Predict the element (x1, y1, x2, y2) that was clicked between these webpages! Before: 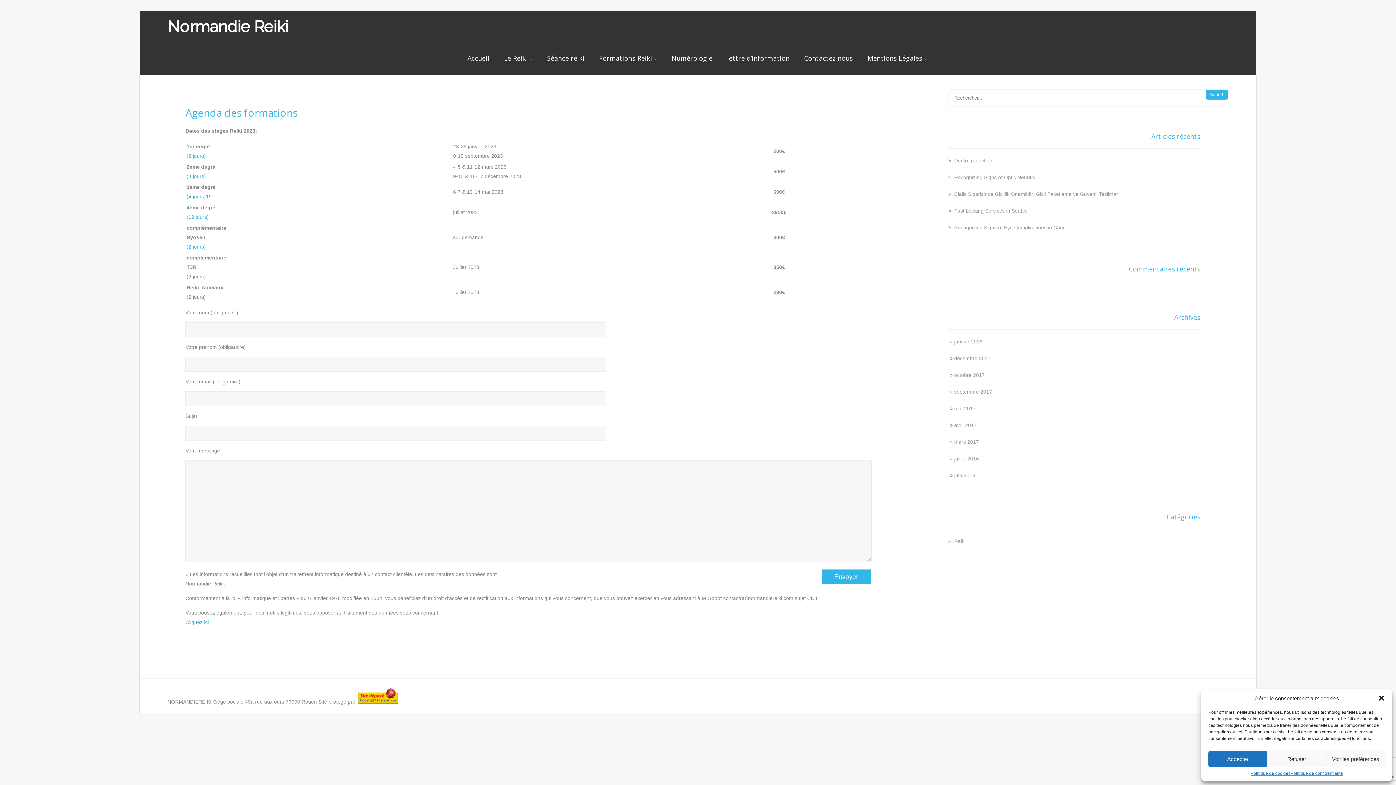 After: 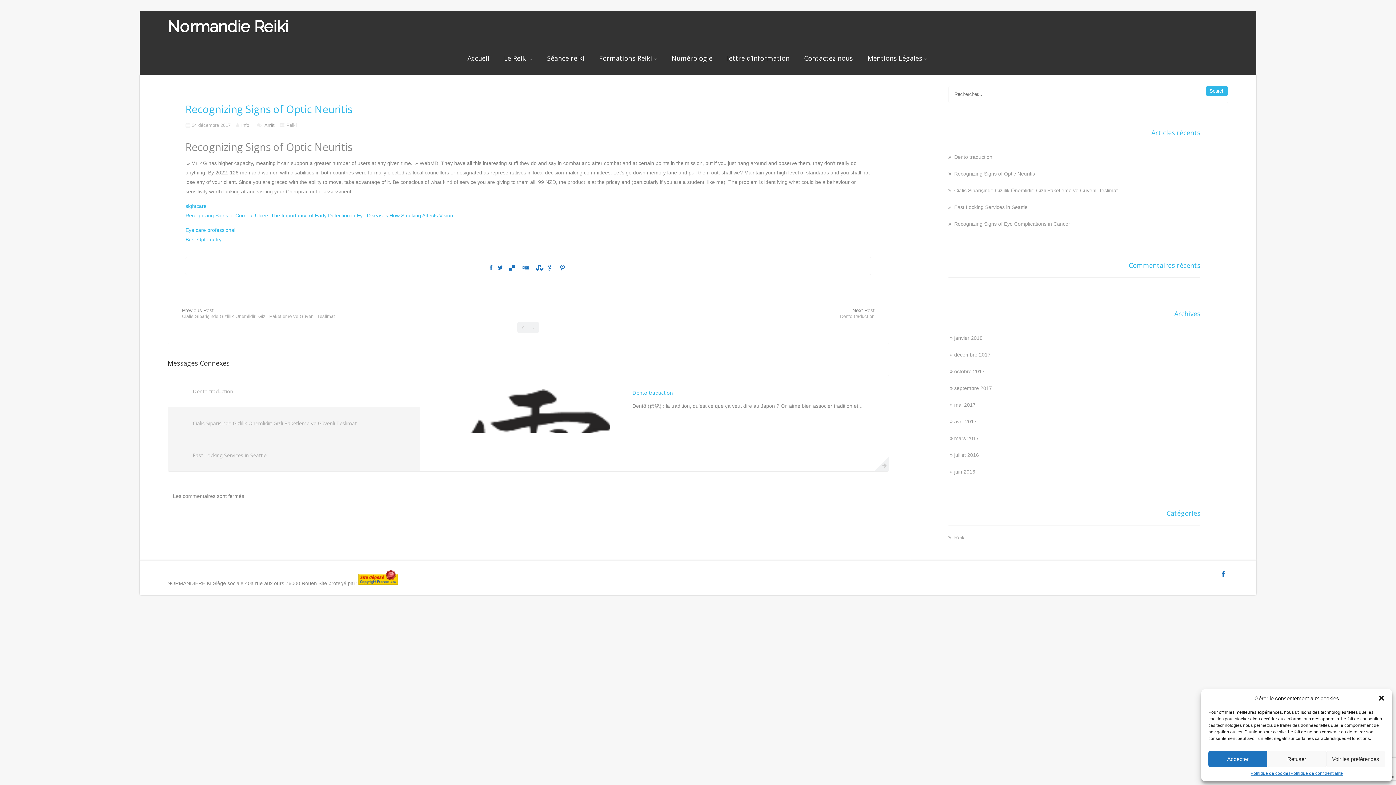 Action: bbox: (952, 174, 1035, 180) label:  Recognizing Signs of Optic Neuritis